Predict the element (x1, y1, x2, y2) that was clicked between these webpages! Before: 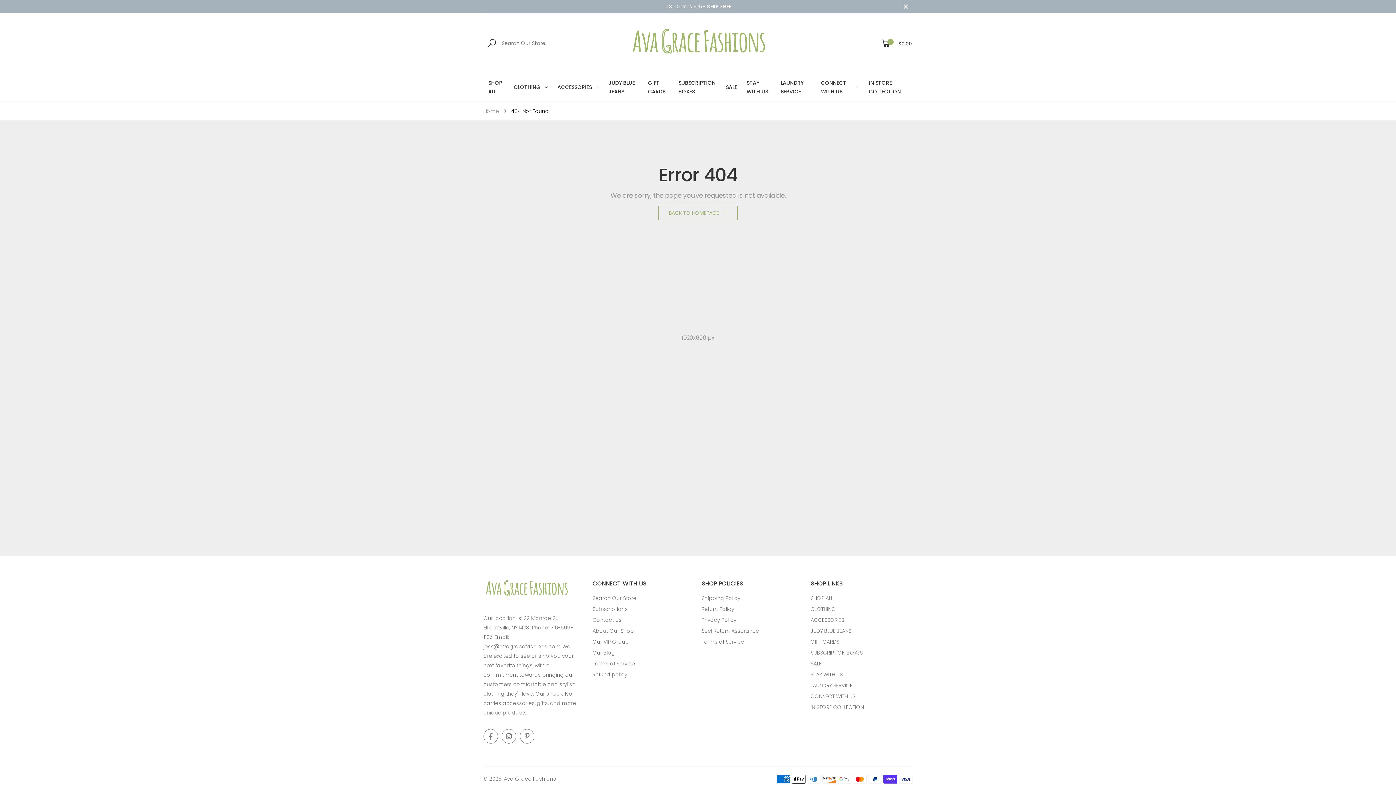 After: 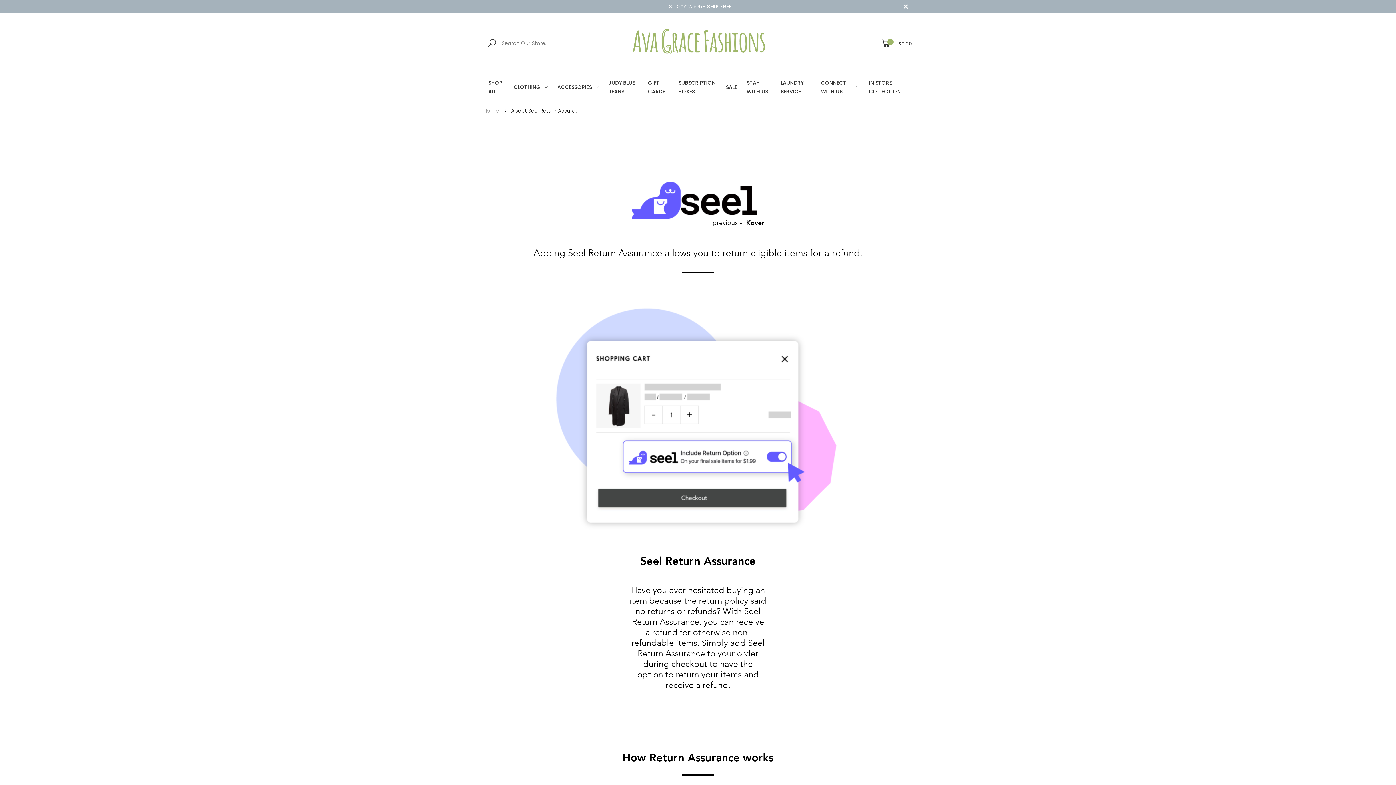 Action: bbox: (701, 627, 759, 634) label: Seel Return Assurance